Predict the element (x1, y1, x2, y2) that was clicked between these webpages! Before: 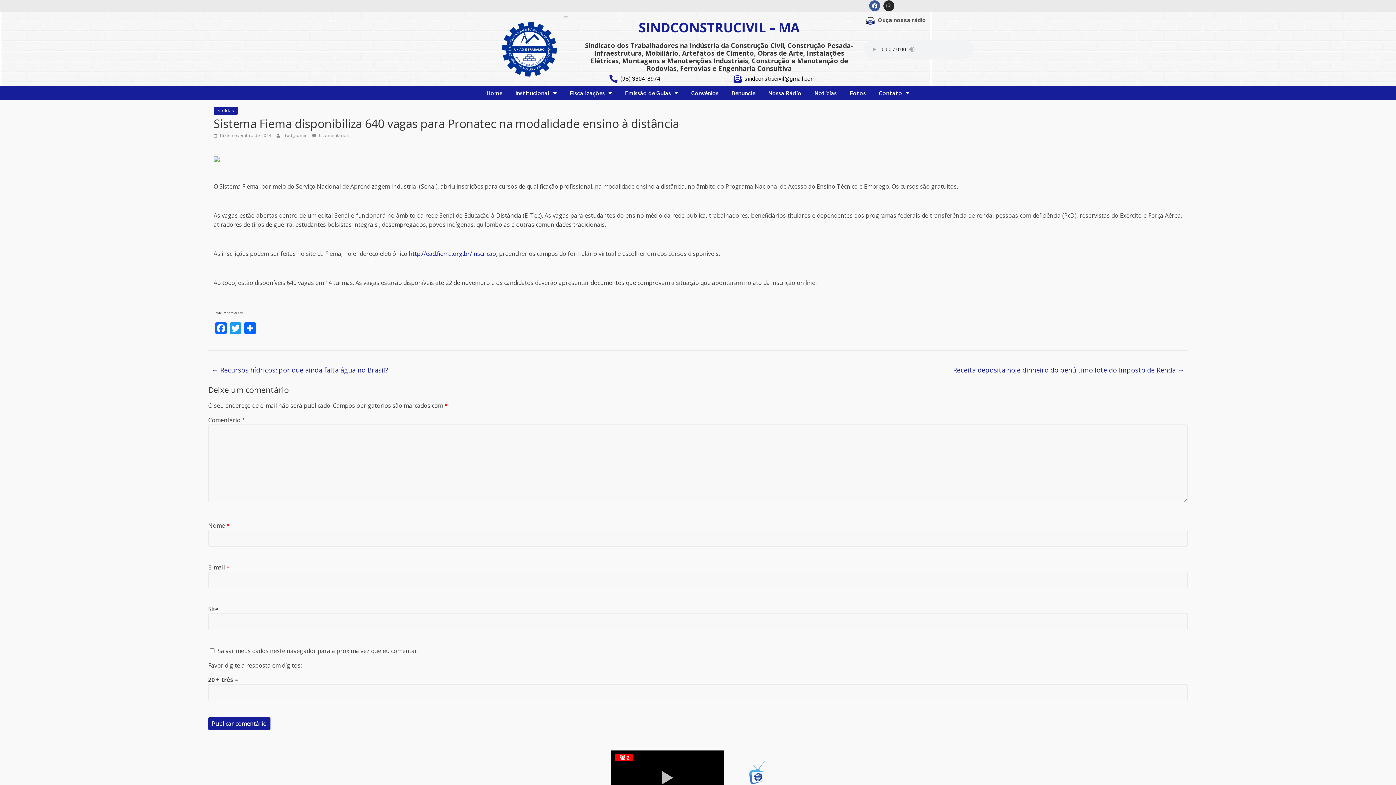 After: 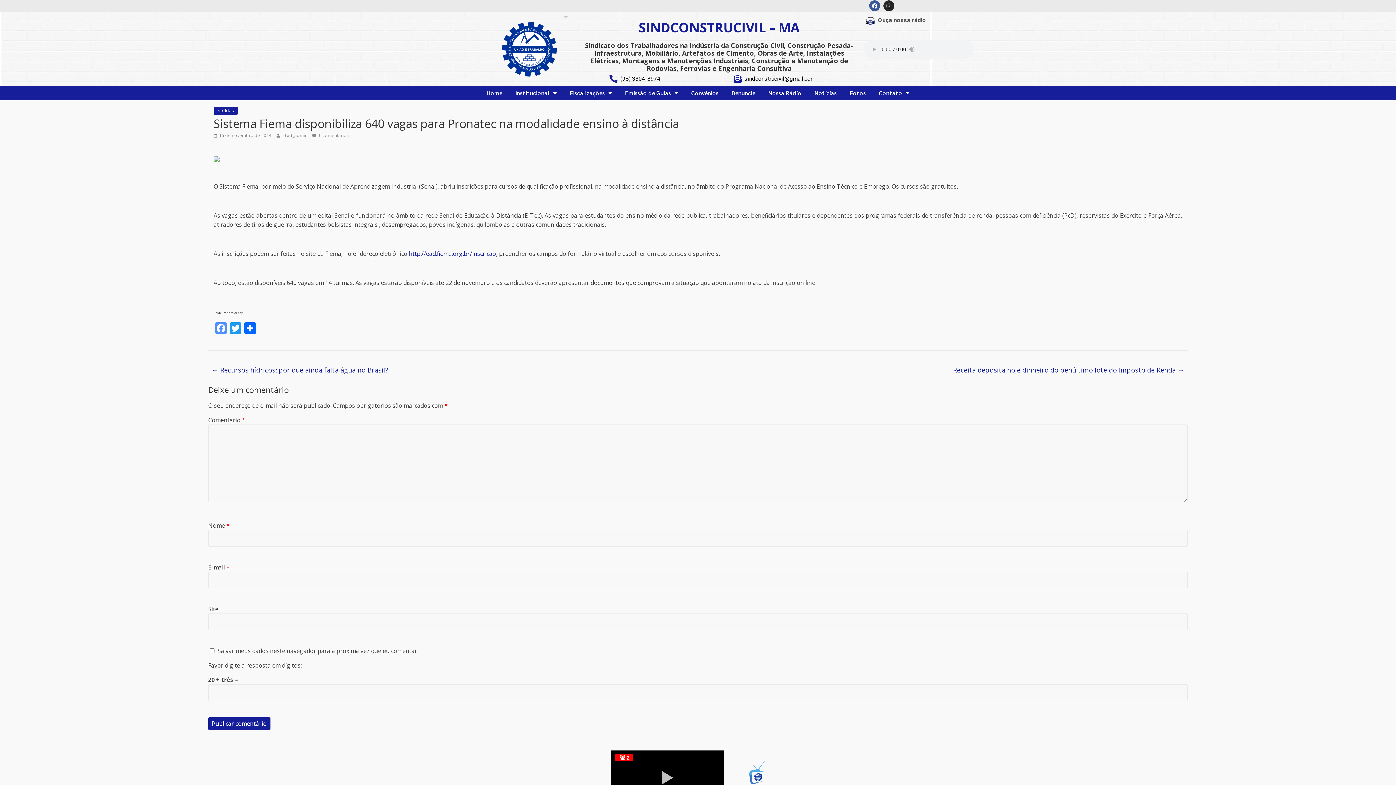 Action: bbox: (213, 322, 228, 335) label: Facebook